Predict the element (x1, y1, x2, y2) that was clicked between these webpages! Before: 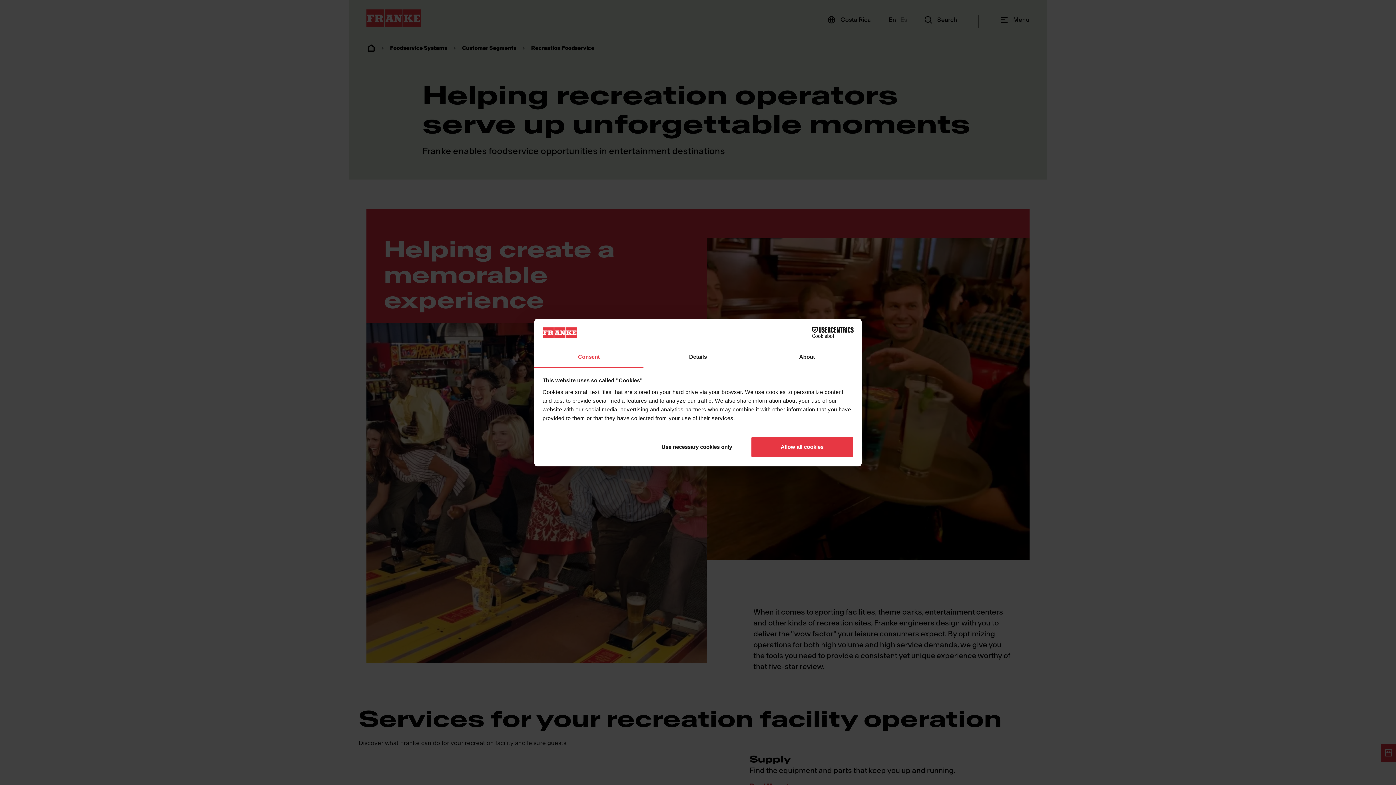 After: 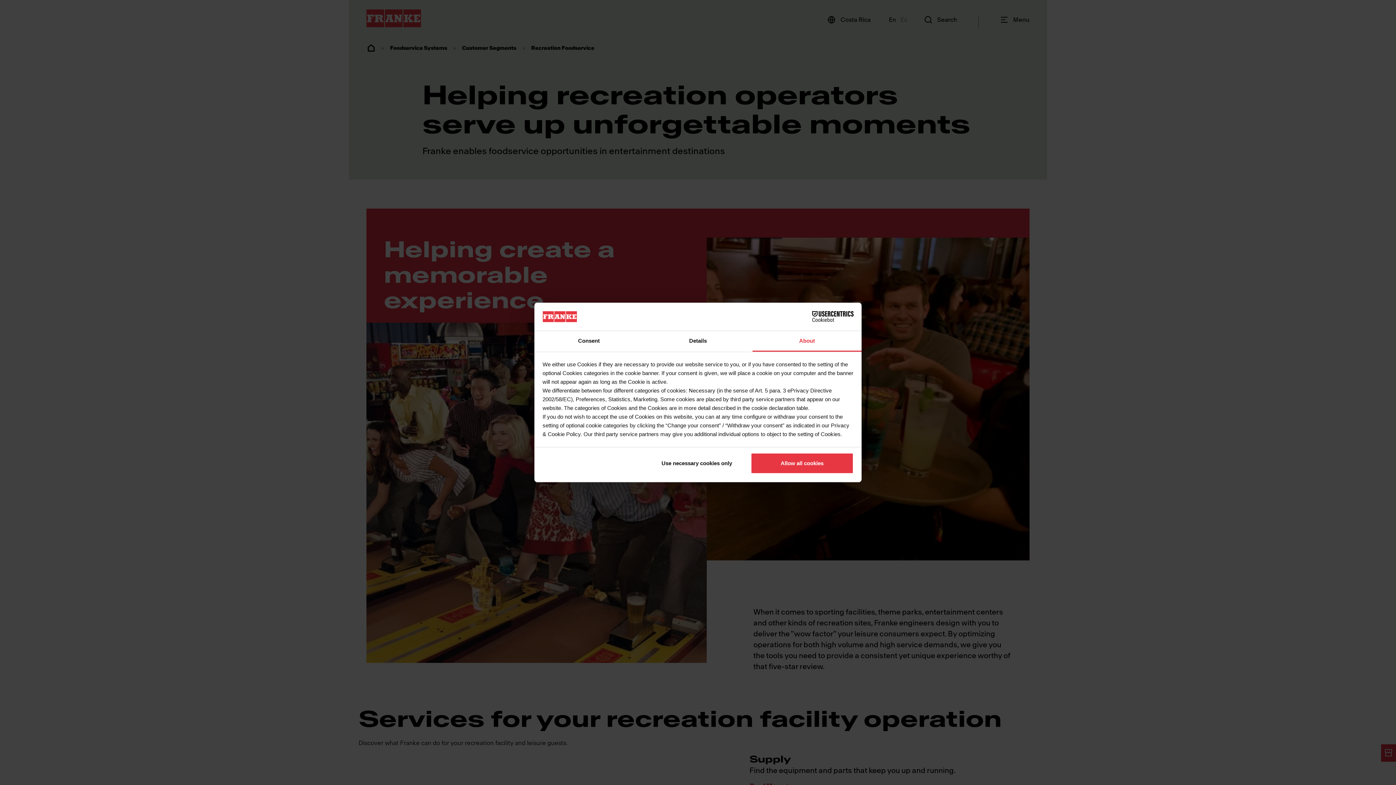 Action: label: About bbox: (752, 347, 861, 367)